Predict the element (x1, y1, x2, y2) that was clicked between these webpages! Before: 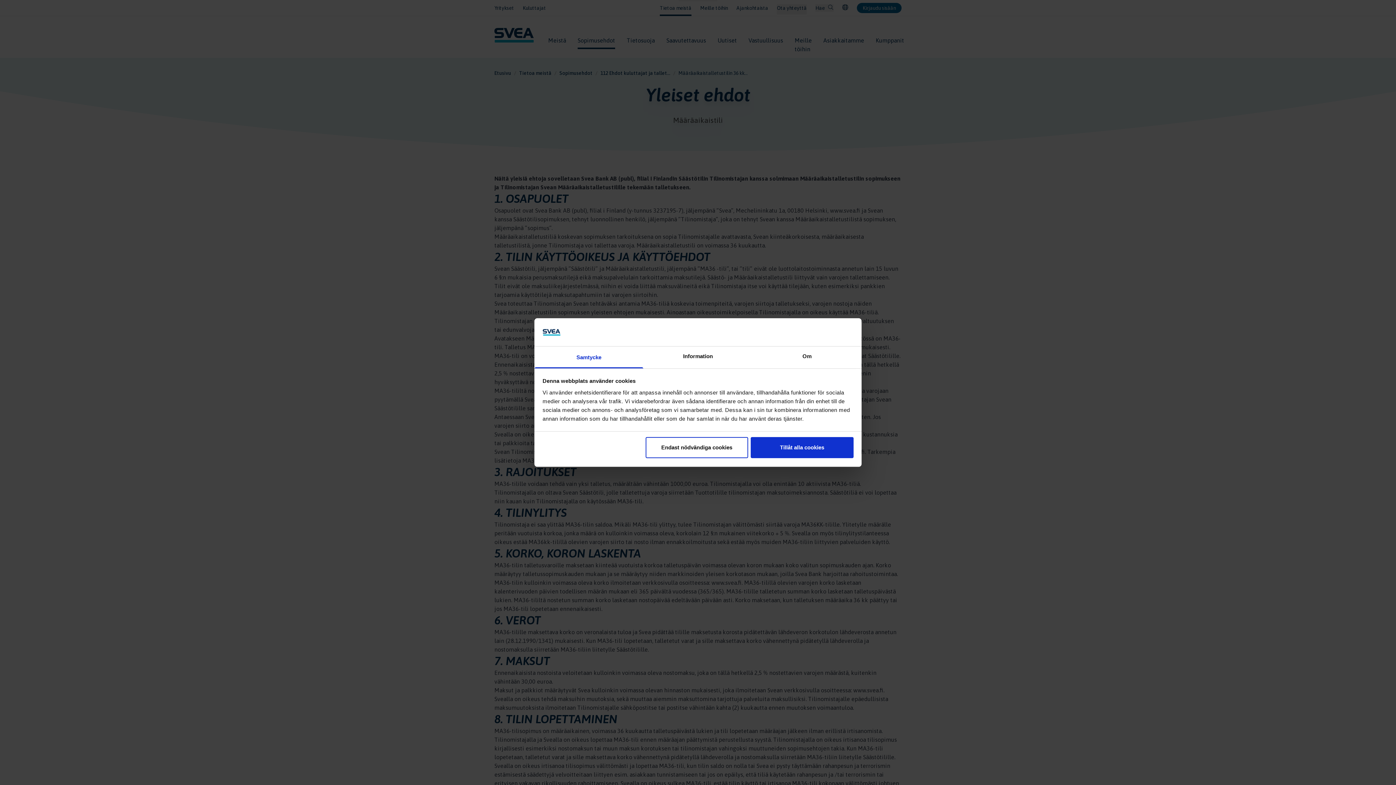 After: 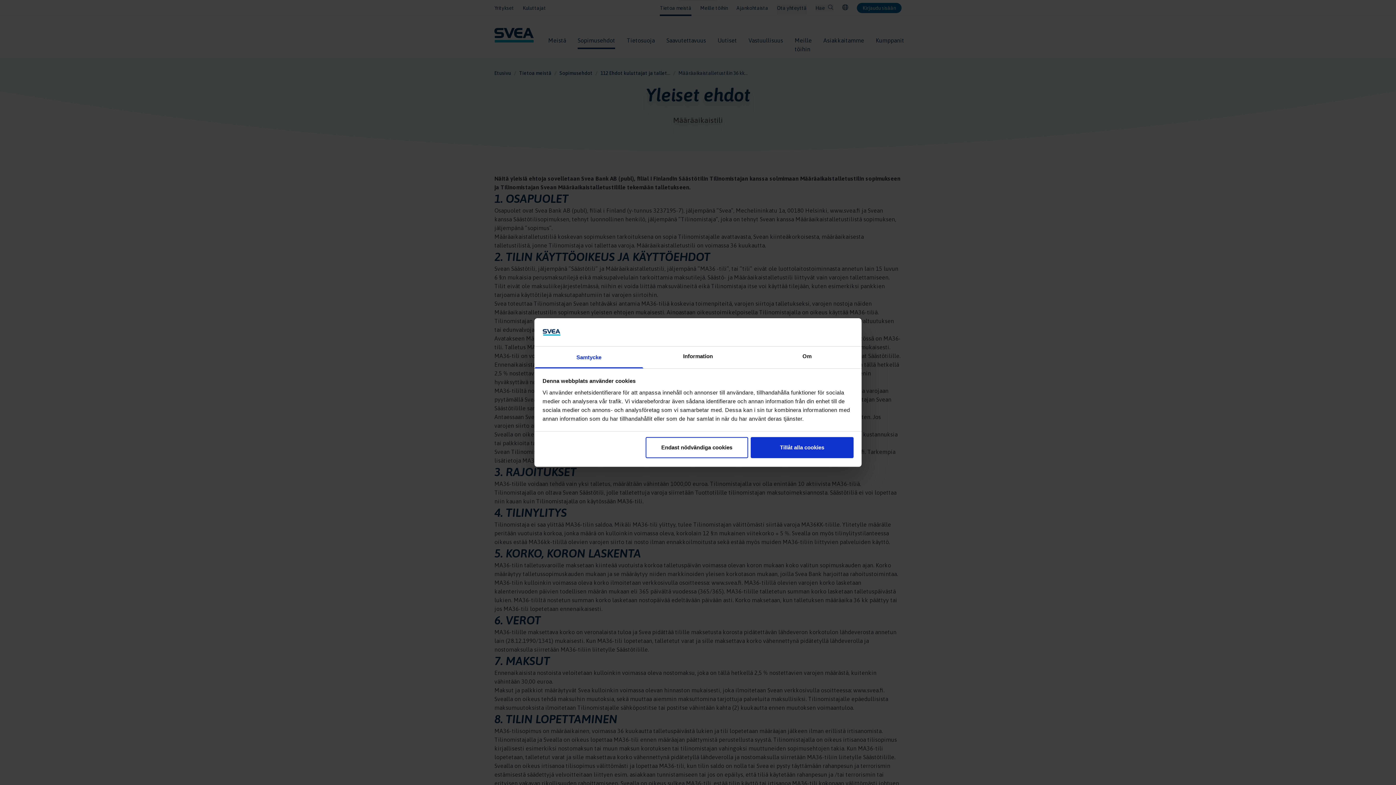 Action: bbox: (534, 346, 643, 368) label: Samtycke